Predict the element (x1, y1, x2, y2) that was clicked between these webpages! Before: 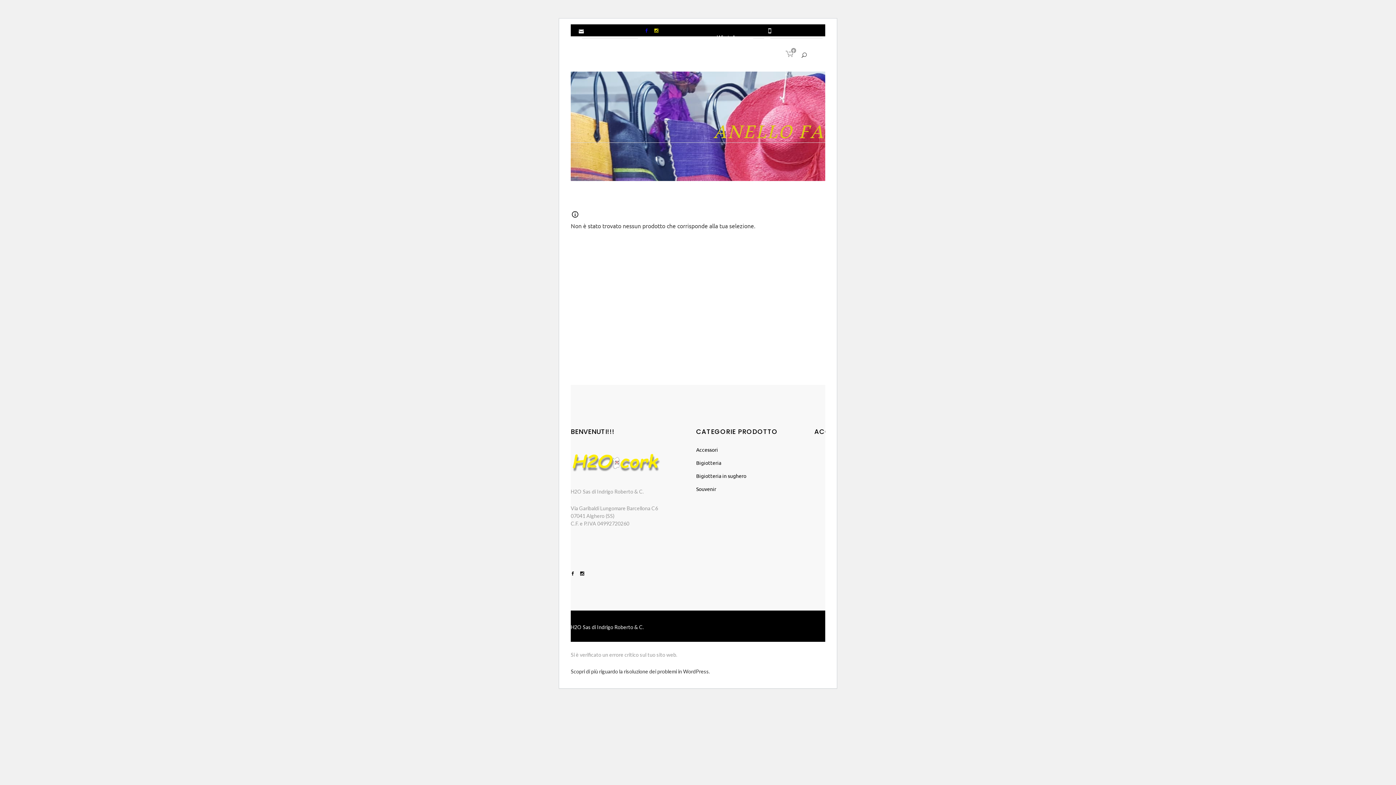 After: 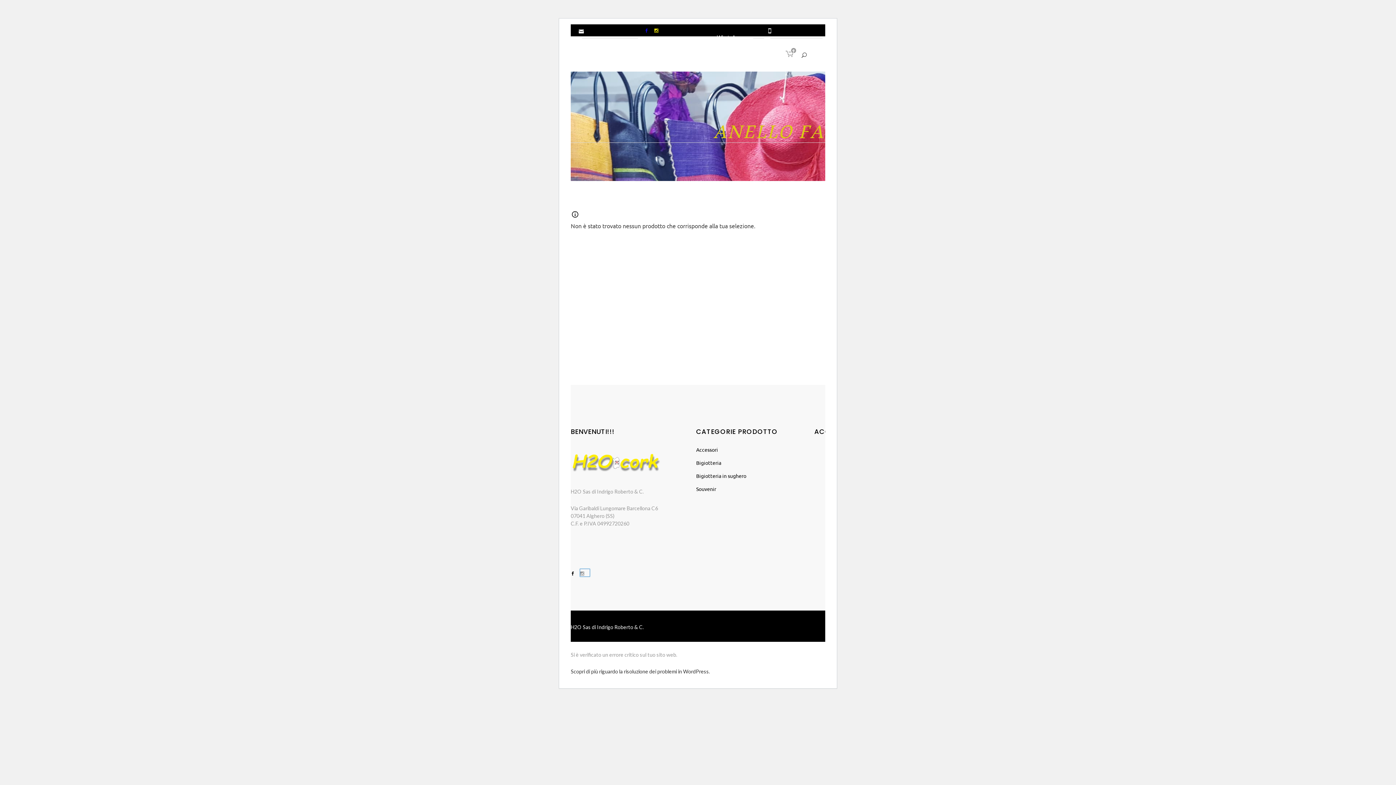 Action: bbox: (580, 569, 589, 576)